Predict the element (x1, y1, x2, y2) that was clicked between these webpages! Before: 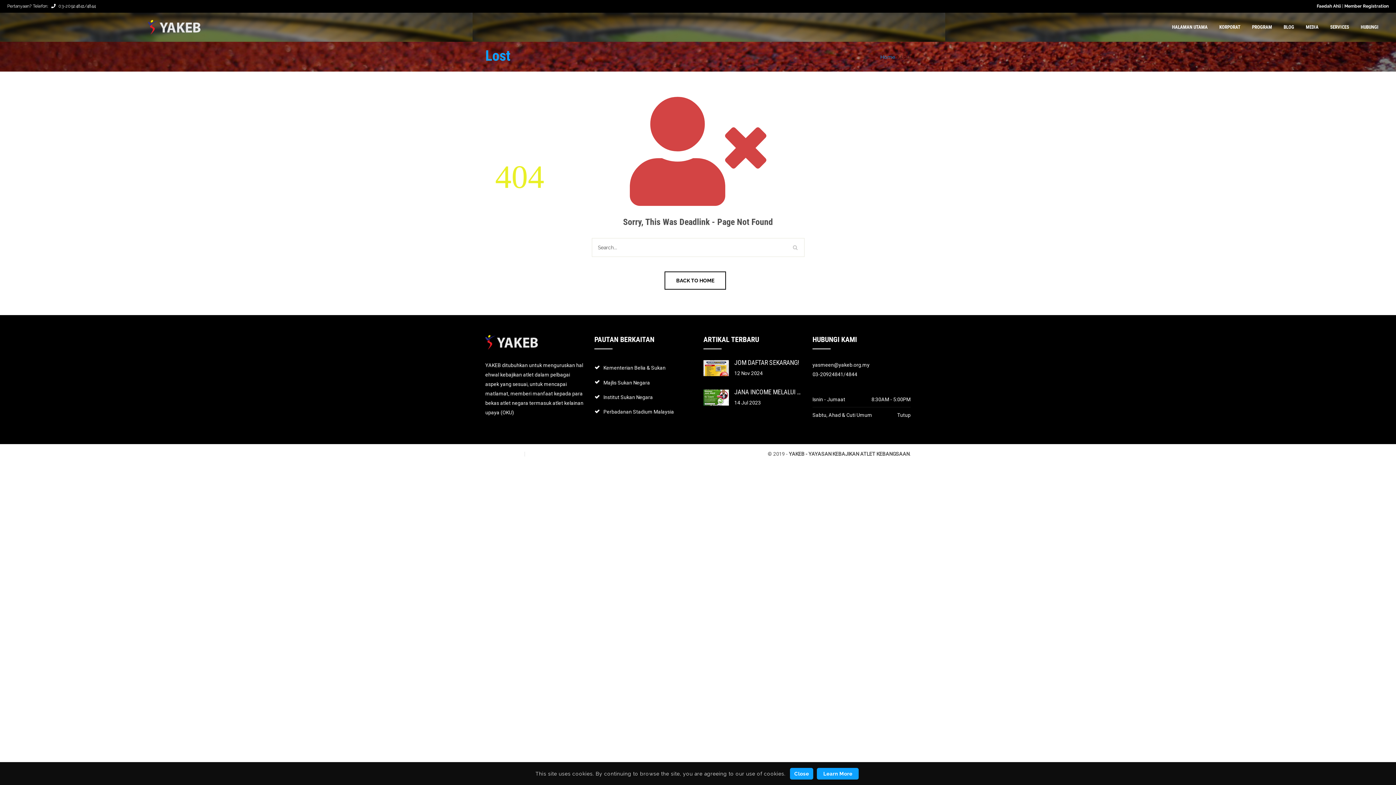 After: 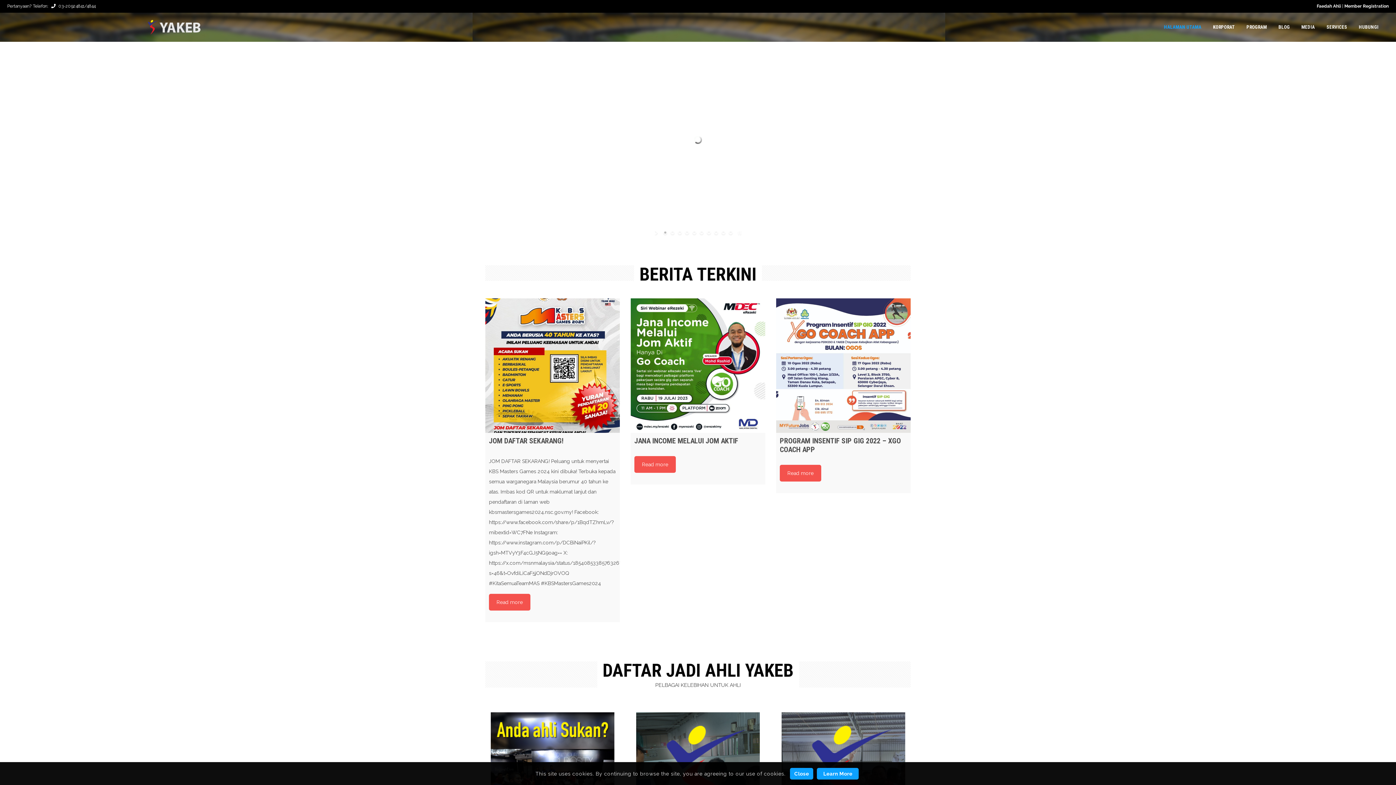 Action: label: Halaman Utama bbox: (485, 452, 525, 456)